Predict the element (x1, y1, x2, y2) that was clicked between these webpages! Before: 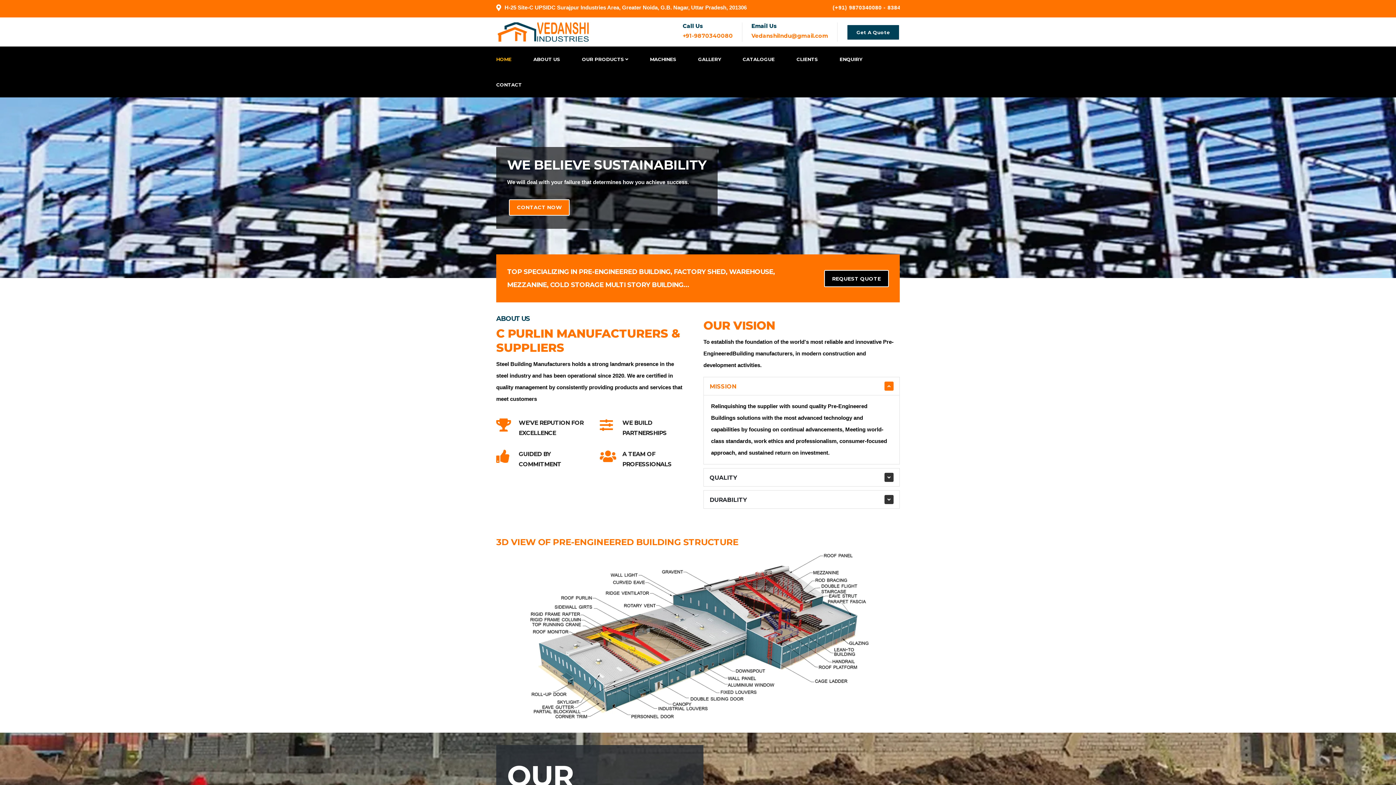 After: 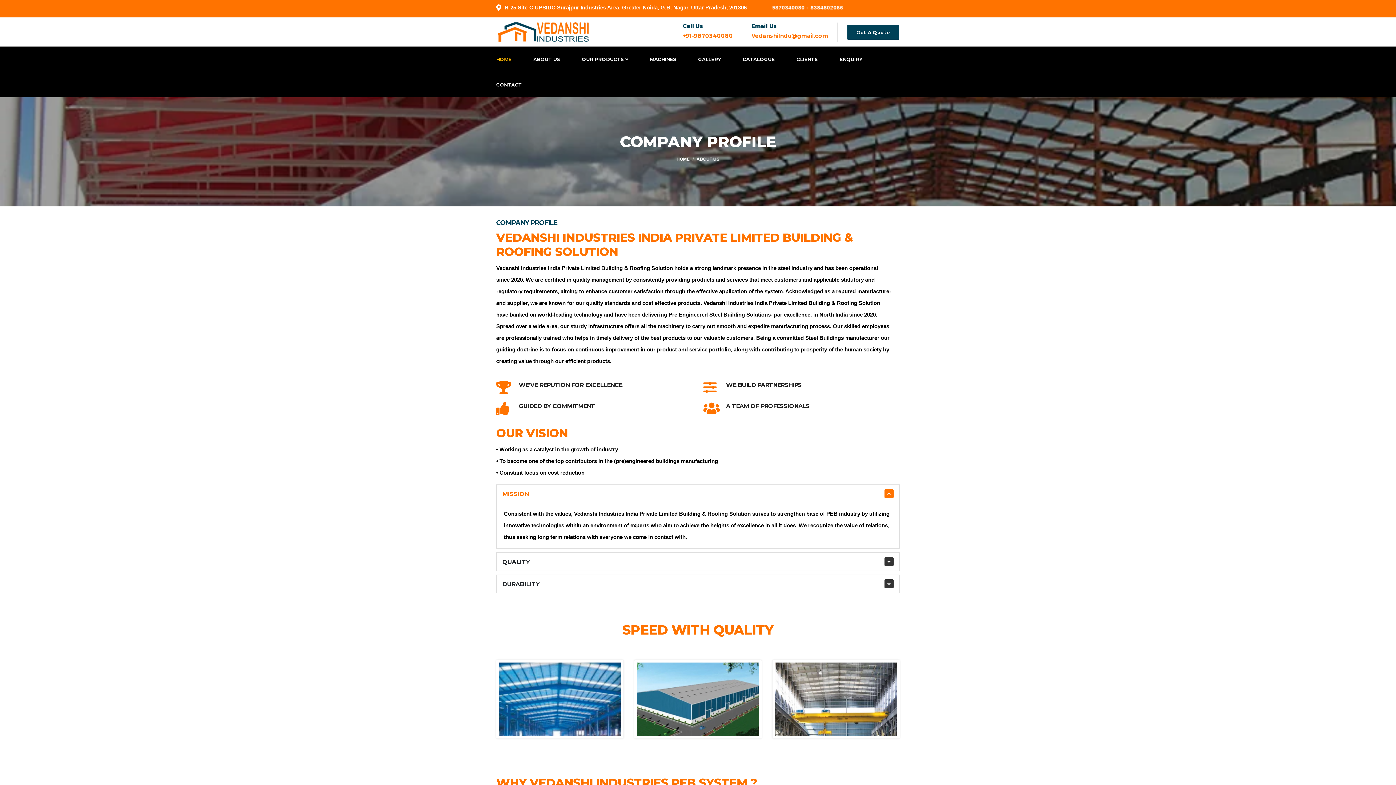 Action: bbox: (533, 46, 560, 72) label: ABOUT US